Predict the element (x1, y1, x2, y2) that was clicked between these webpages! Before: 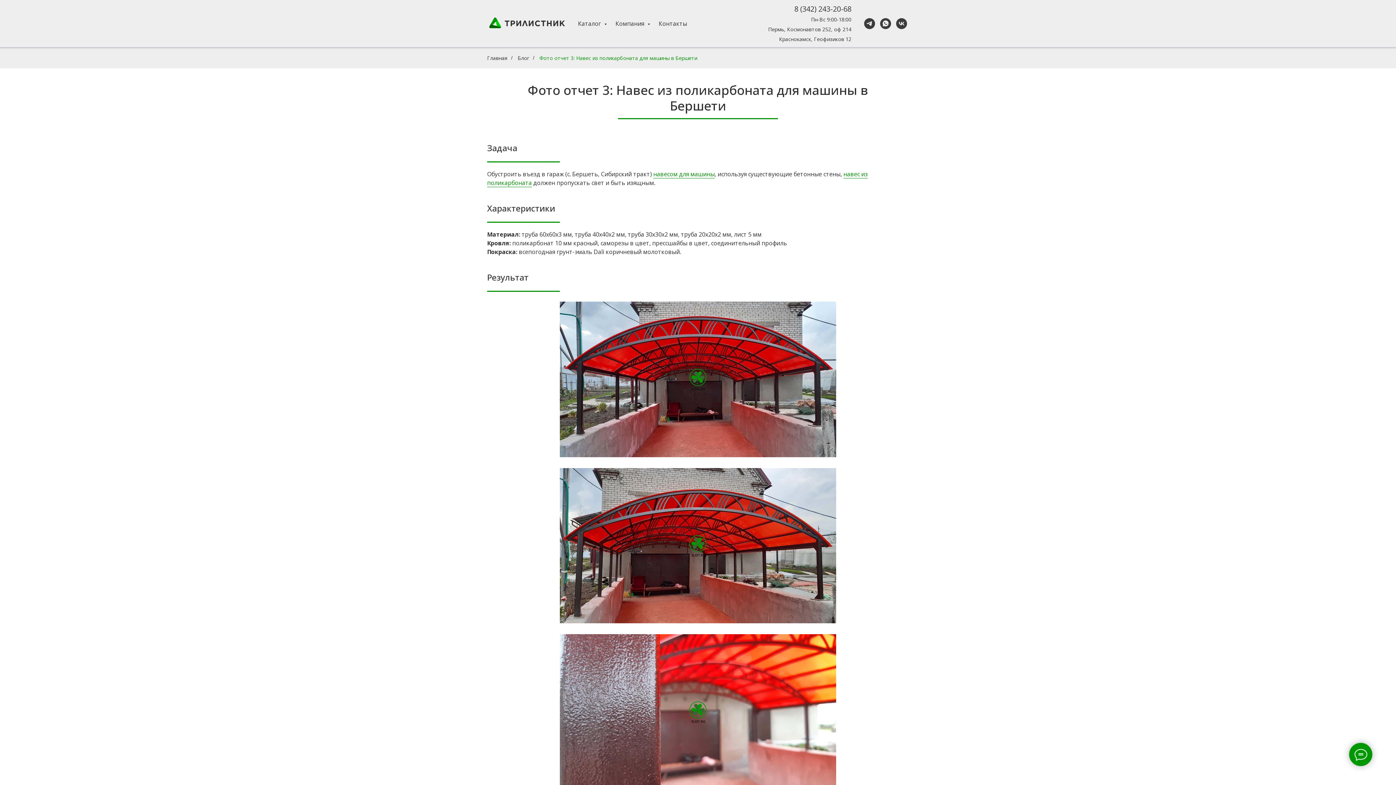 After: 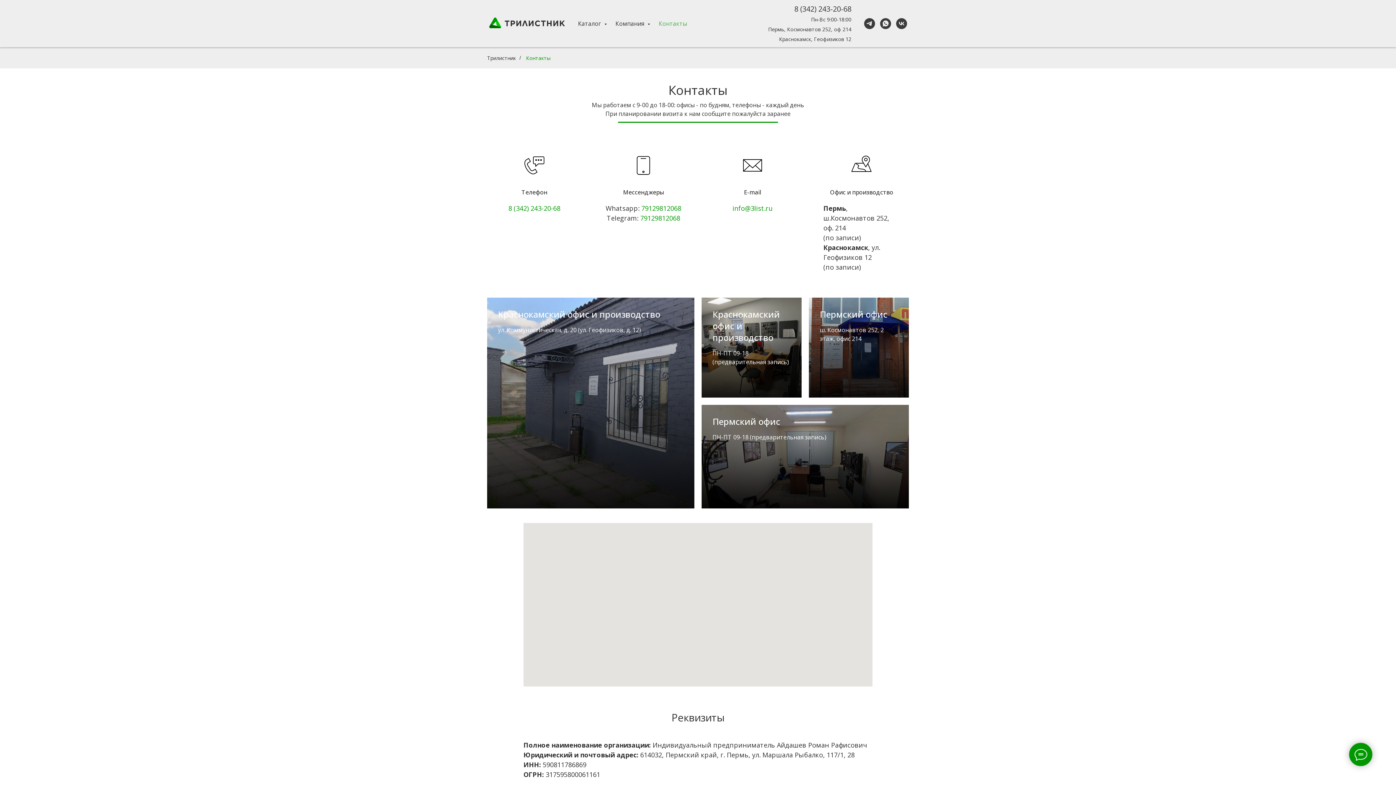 Action: bbox: (658, 19, 687, 27) label: Контакты